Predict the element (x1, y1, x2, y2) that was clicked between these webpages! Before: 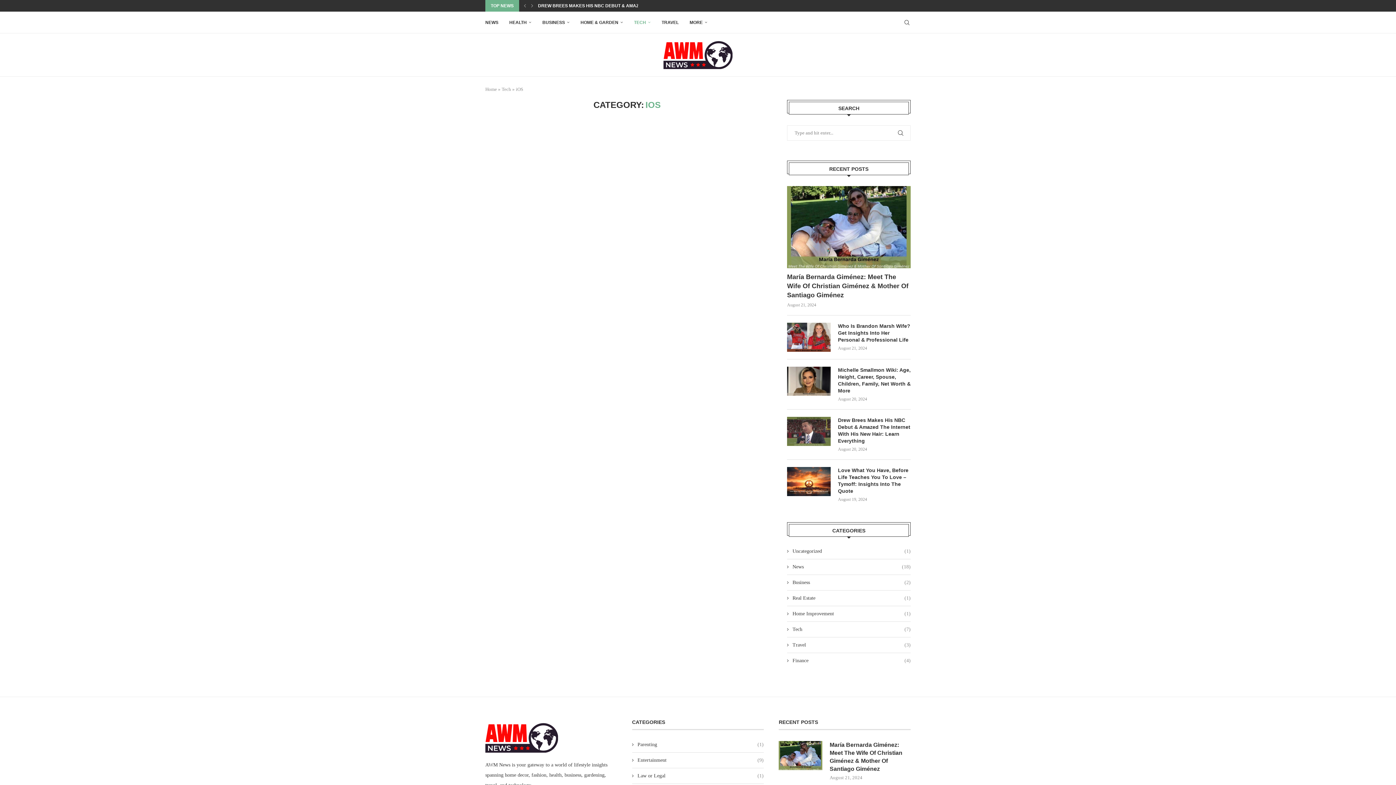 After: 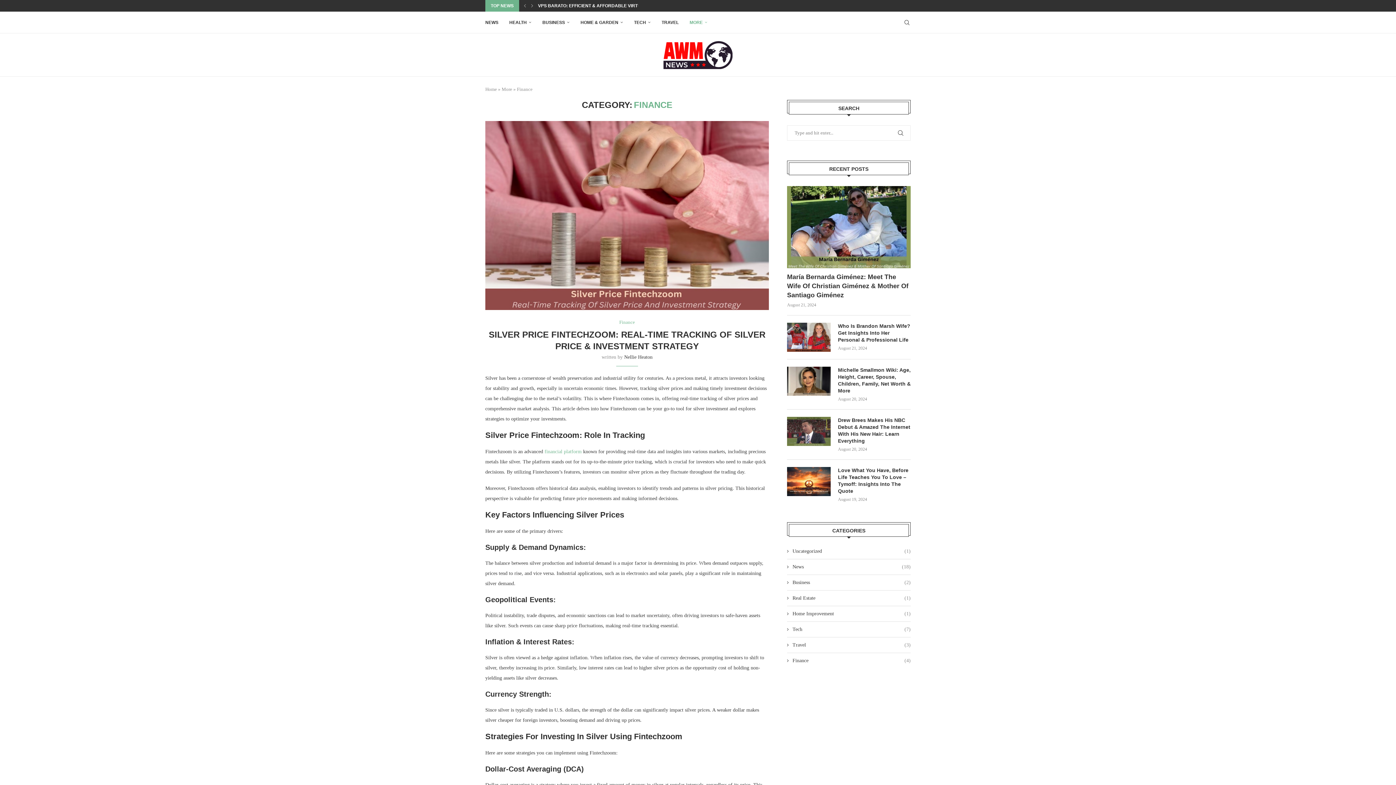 Action: label: Finance
(4) bbox: (787, 657, 910, 664)